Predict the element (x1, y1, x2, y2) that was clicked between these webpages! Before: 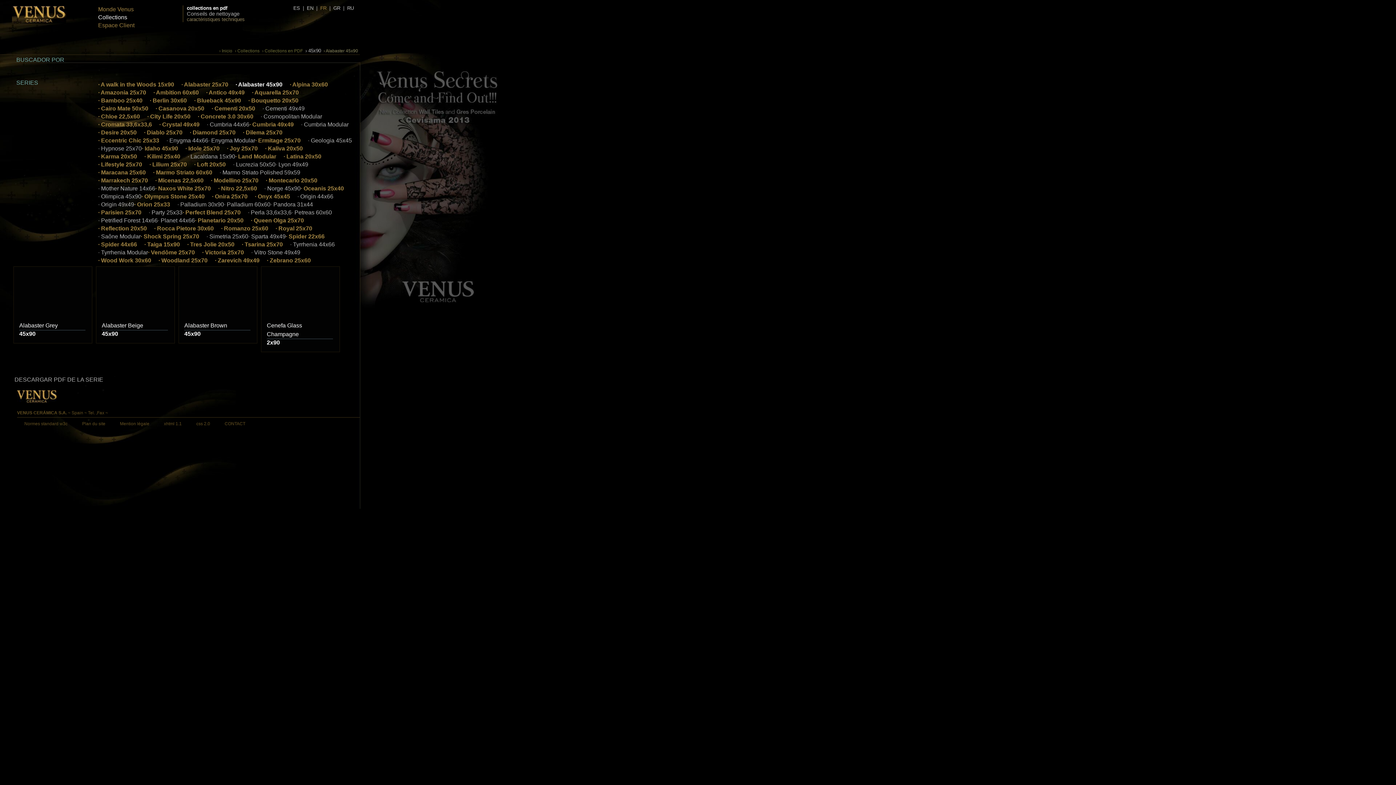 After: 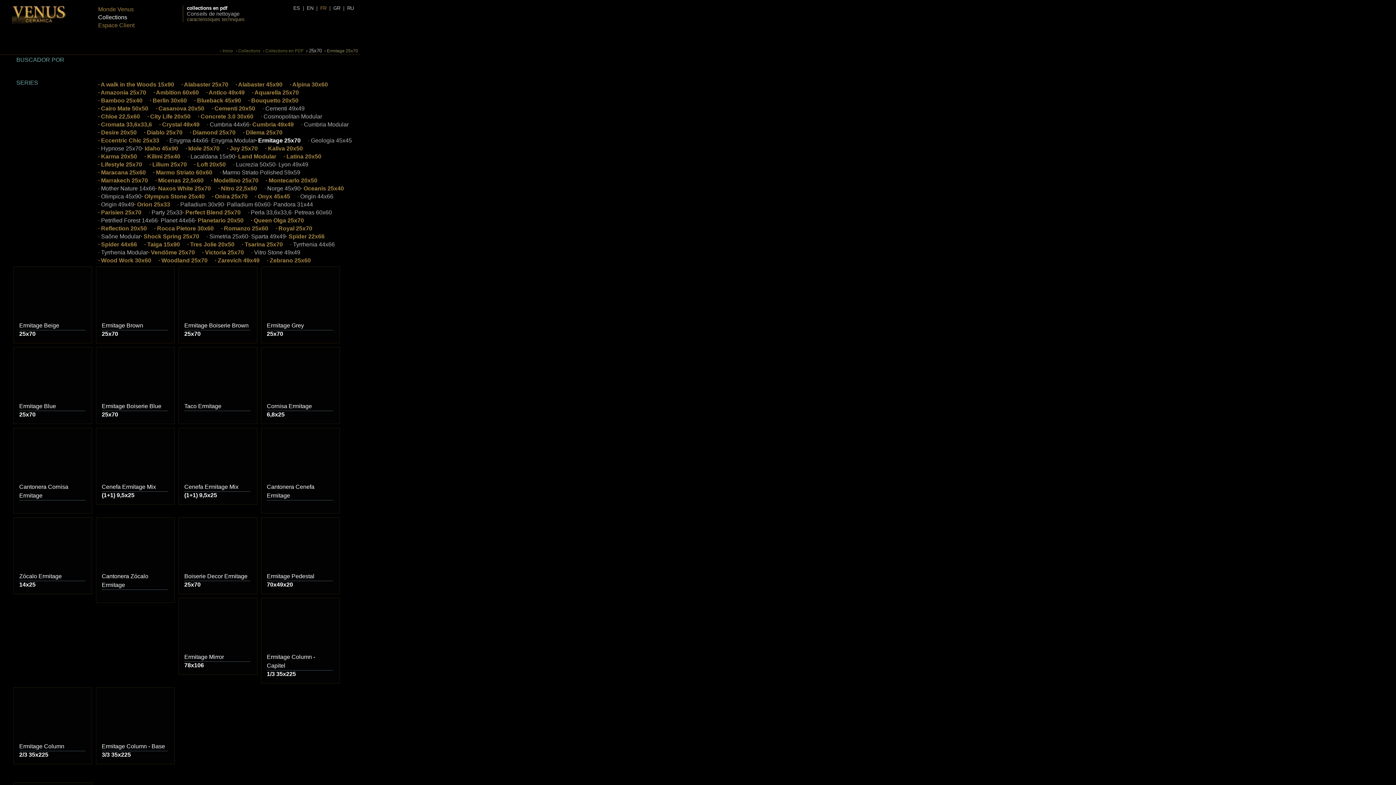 Action: label: · Ermitage 25x70 bbox: (255, 136, 300, 144)